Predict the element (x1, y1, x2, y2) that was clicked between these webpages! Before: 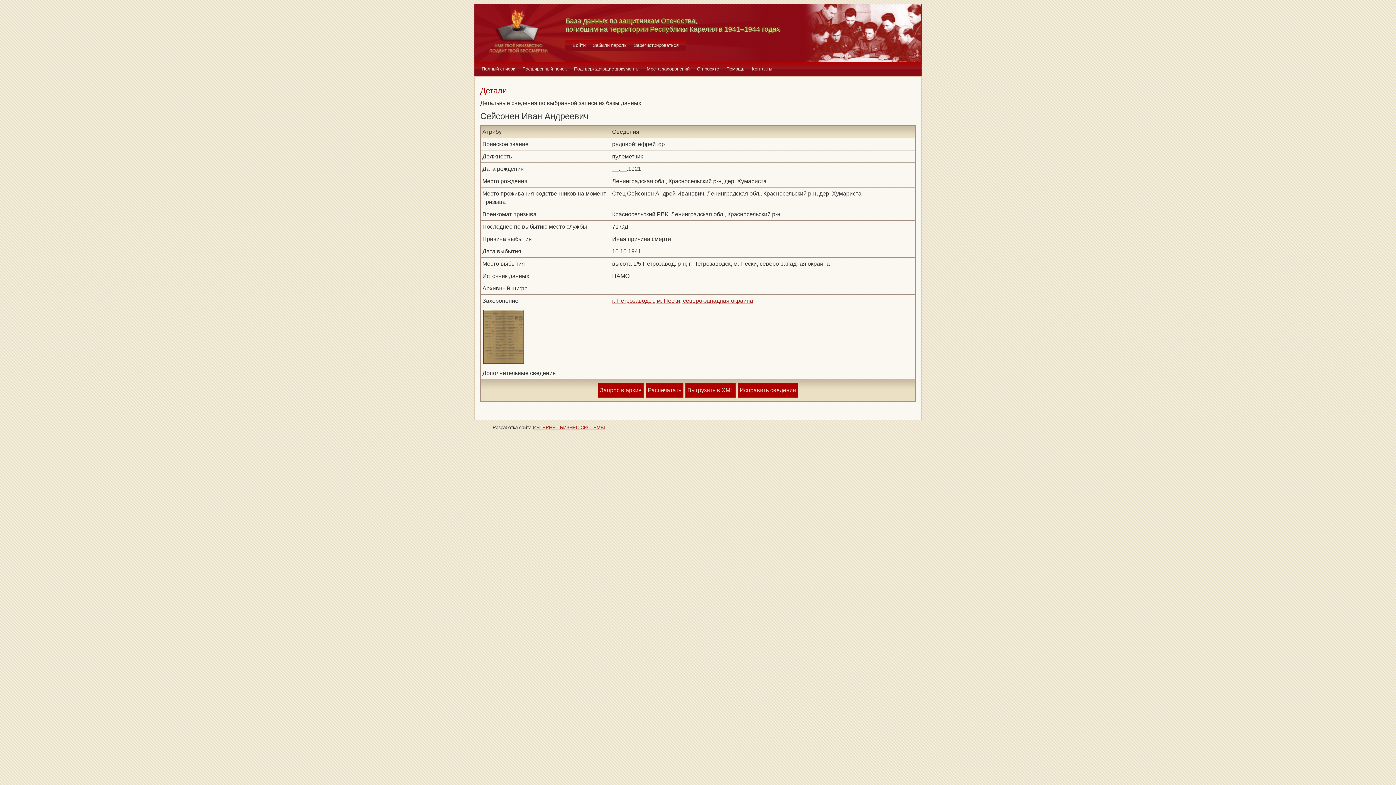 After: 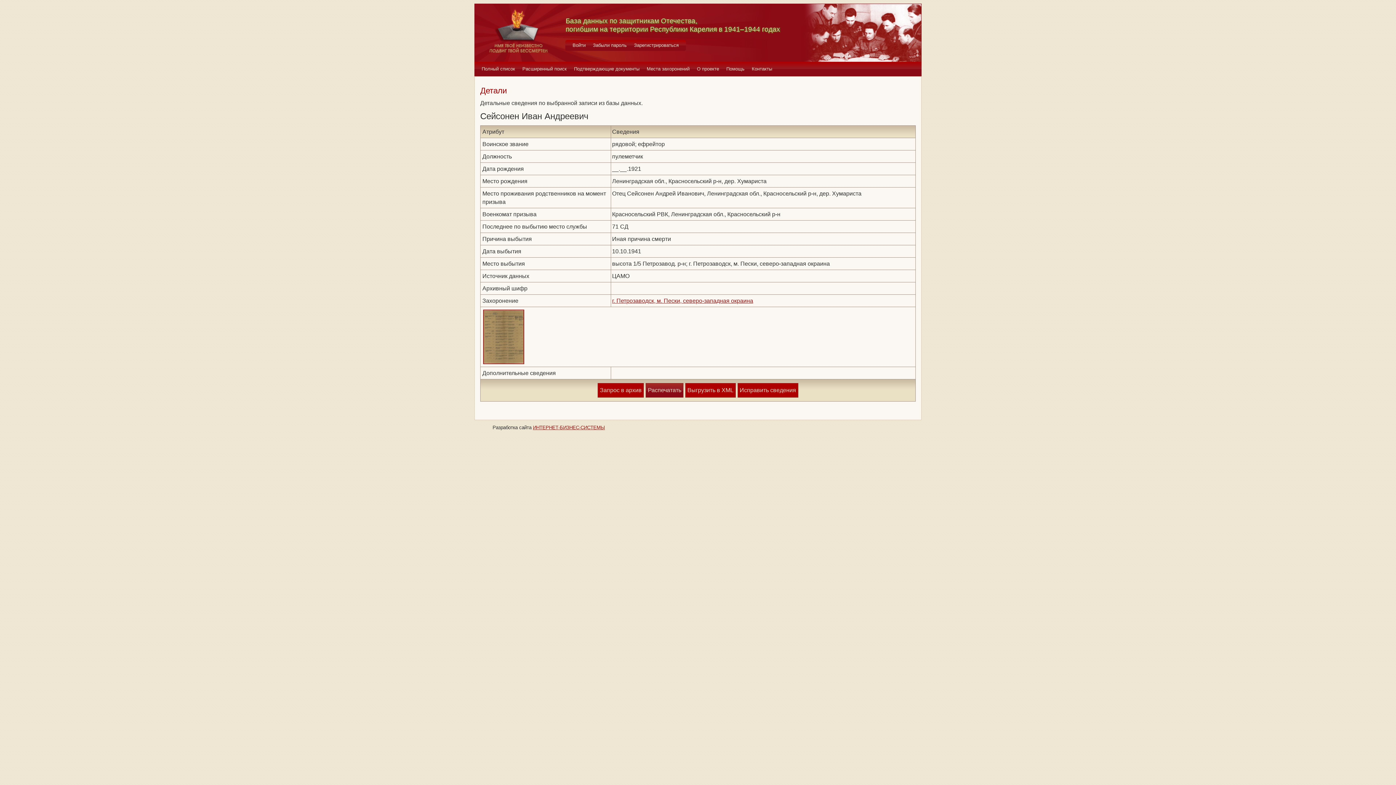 Action: bbox: (645, 383, 683, 397) label: Распечатать